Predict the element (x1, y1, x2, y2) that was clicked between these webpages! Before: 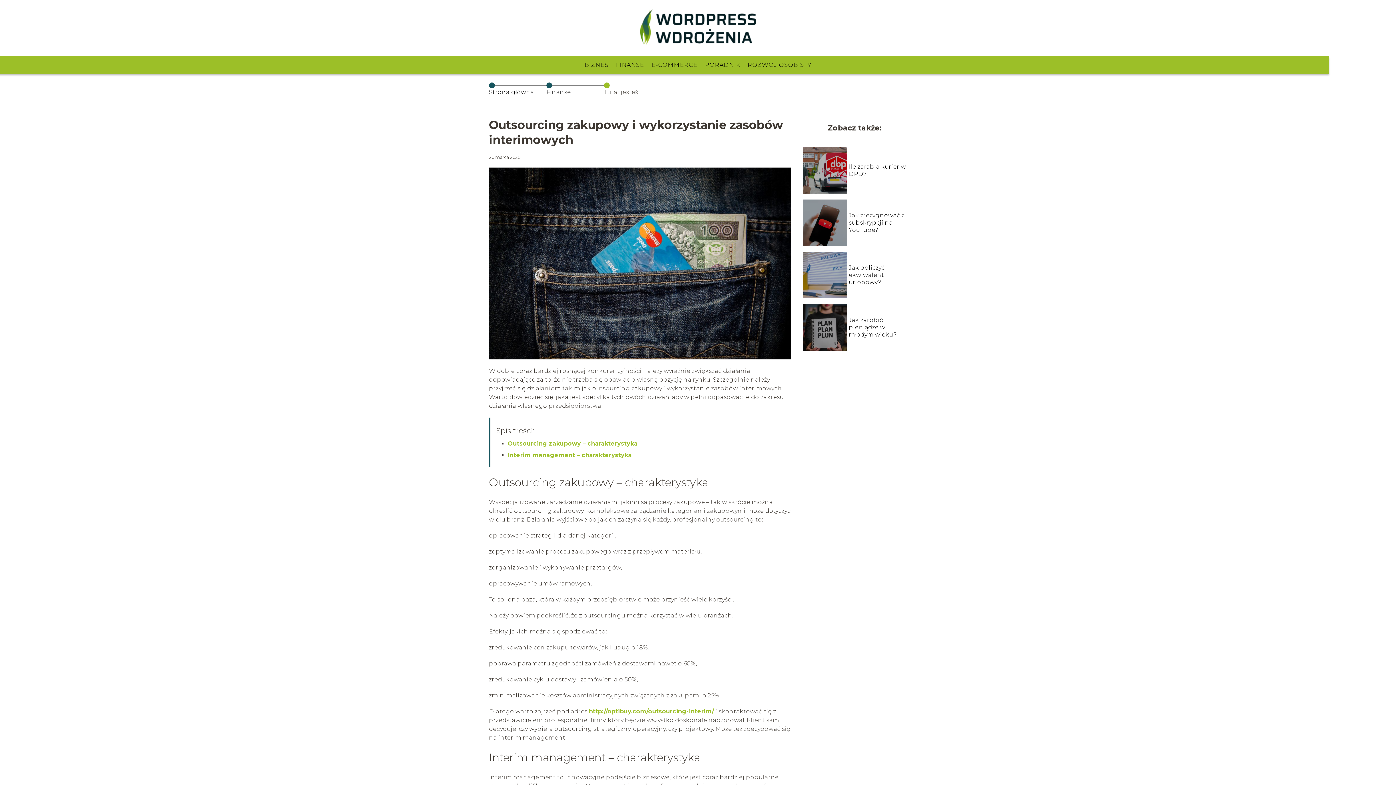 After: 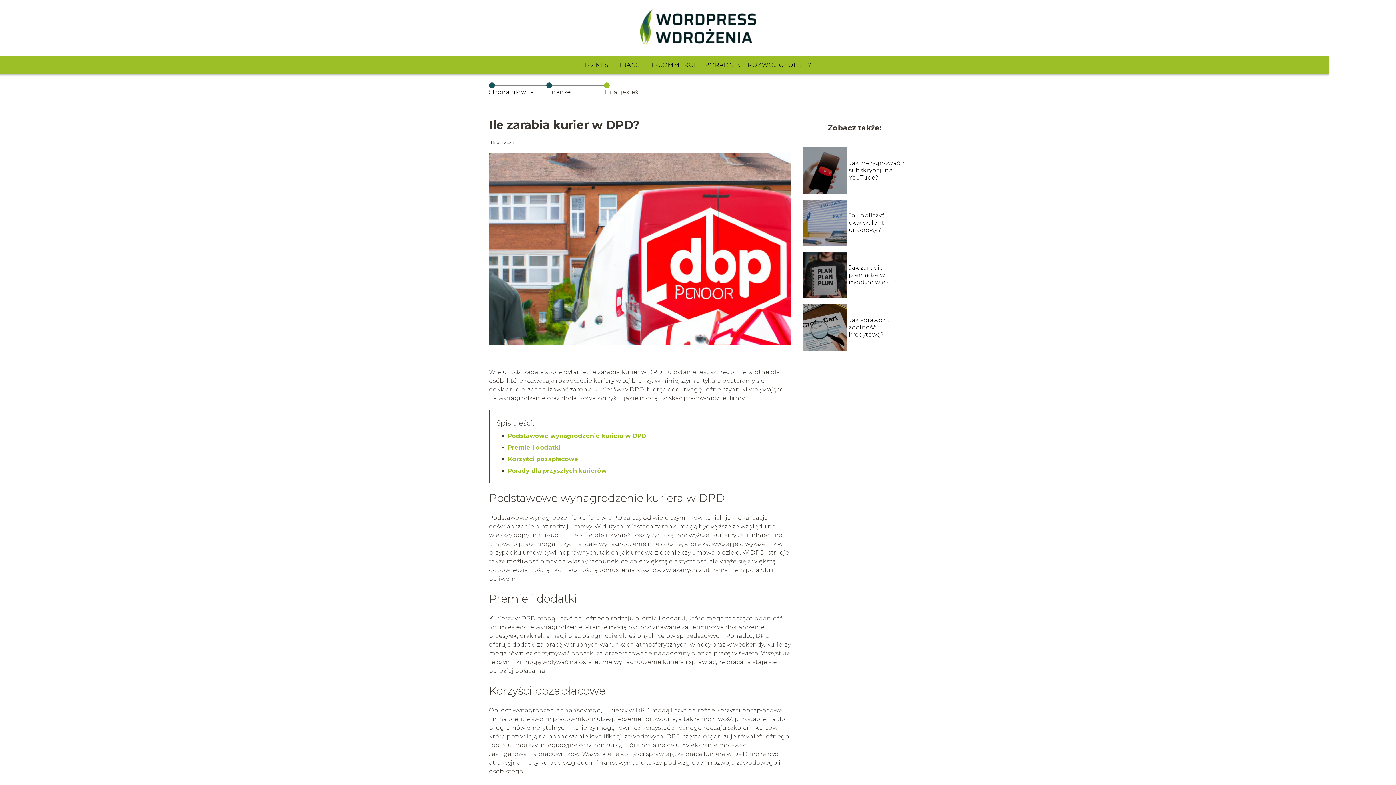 Action: bbox: (802, 188, 849, 195)